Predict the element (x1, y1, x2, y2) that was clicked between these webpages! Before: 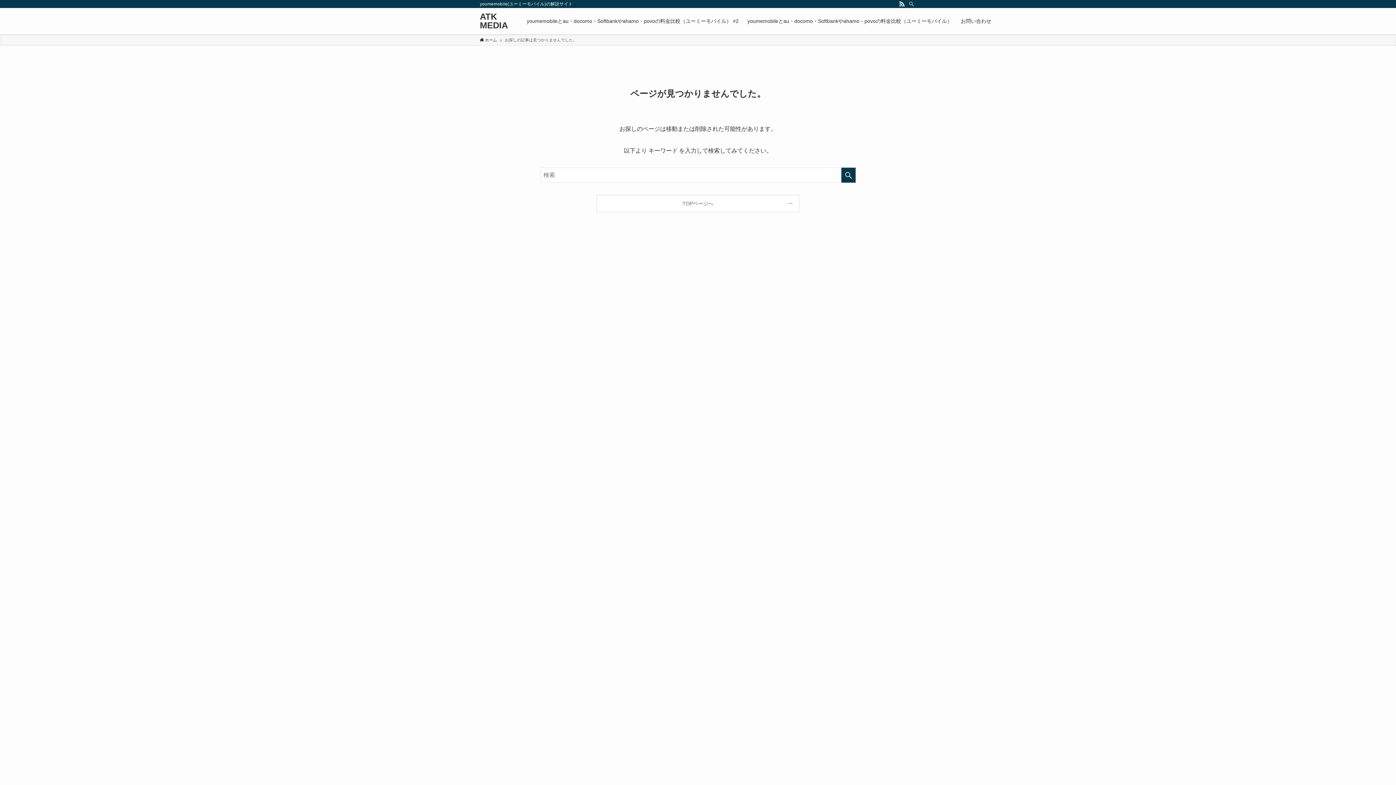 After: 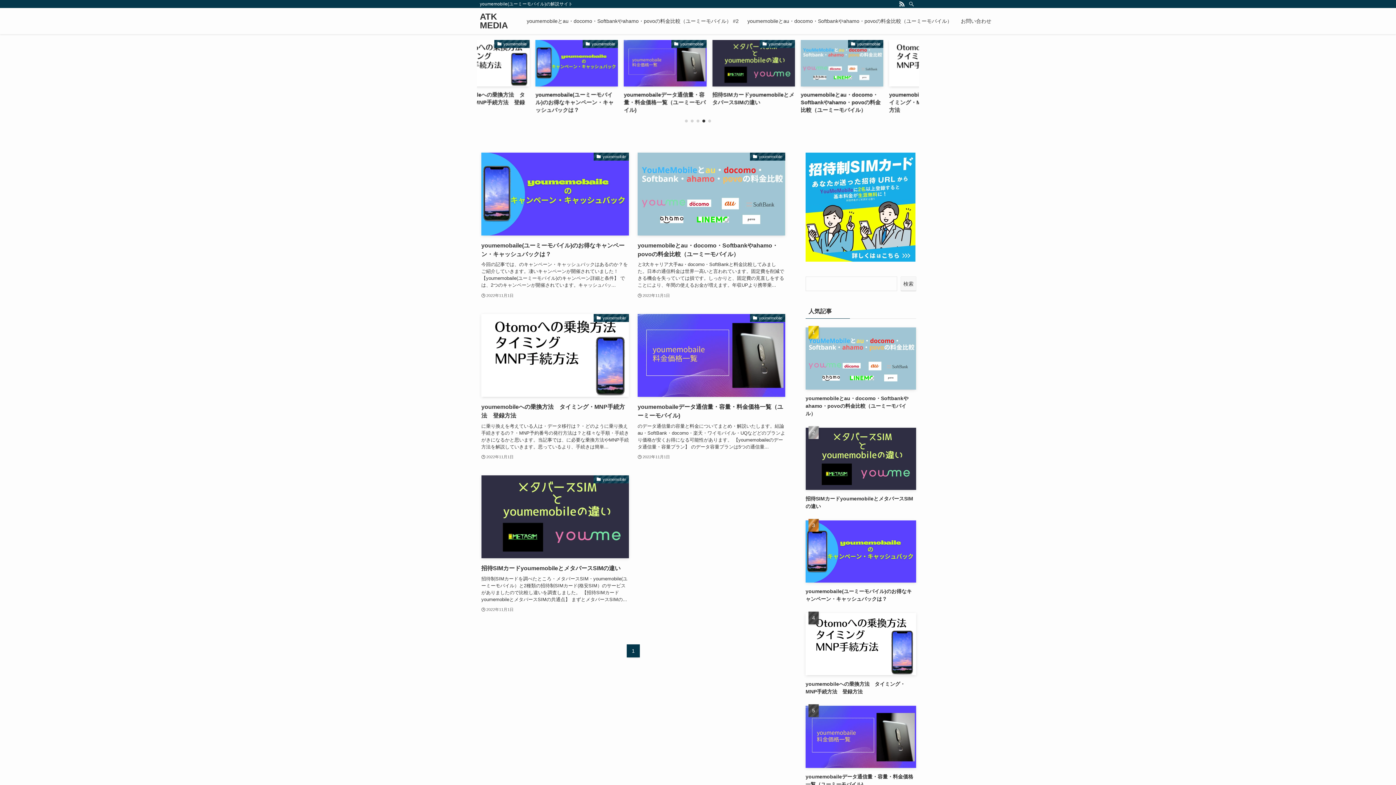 Action: label: ATK MEDIA bbox: (480, 12, 508, 29)